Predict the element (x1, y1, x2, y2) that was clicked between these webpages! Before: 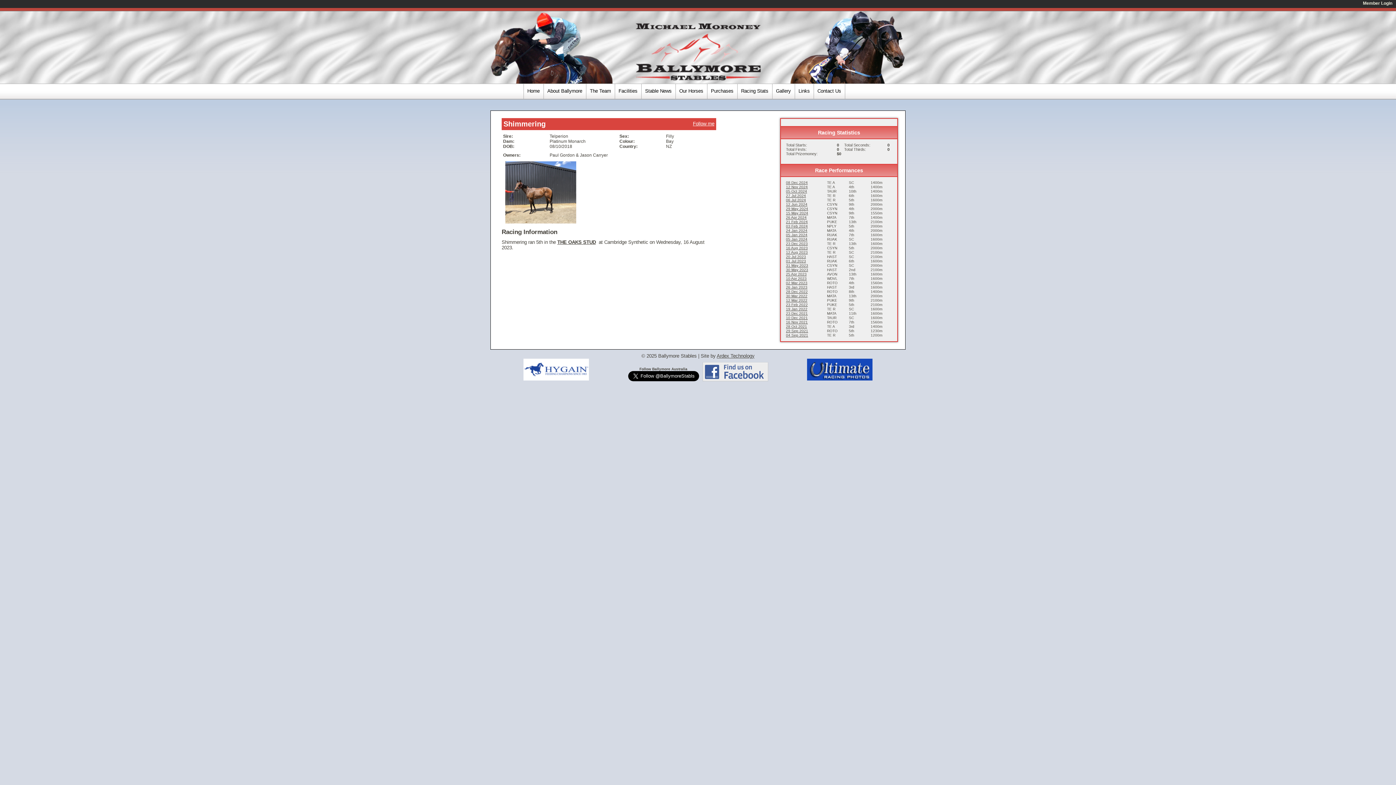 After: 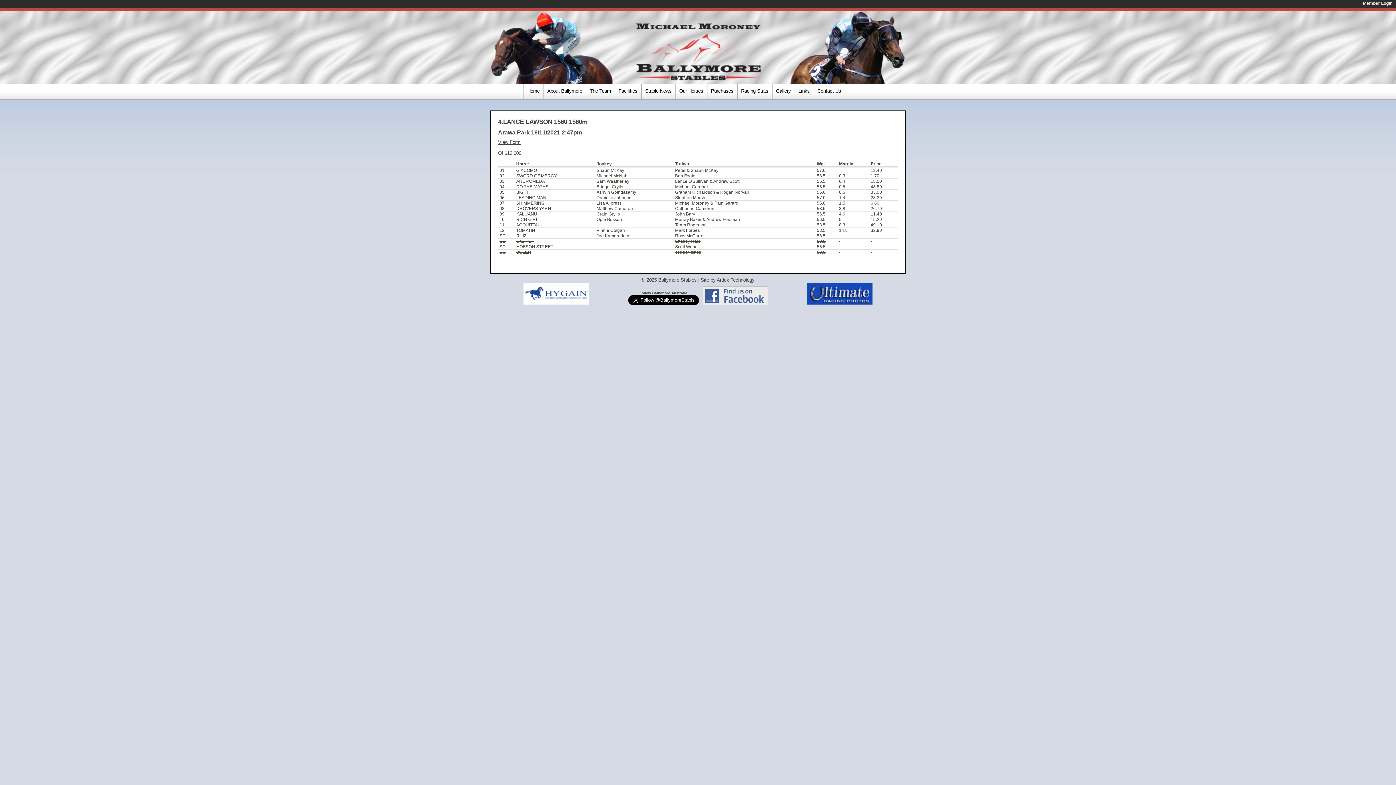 Action: label: 16 Nov 2021 bbox: (786, 320, 808, 324)